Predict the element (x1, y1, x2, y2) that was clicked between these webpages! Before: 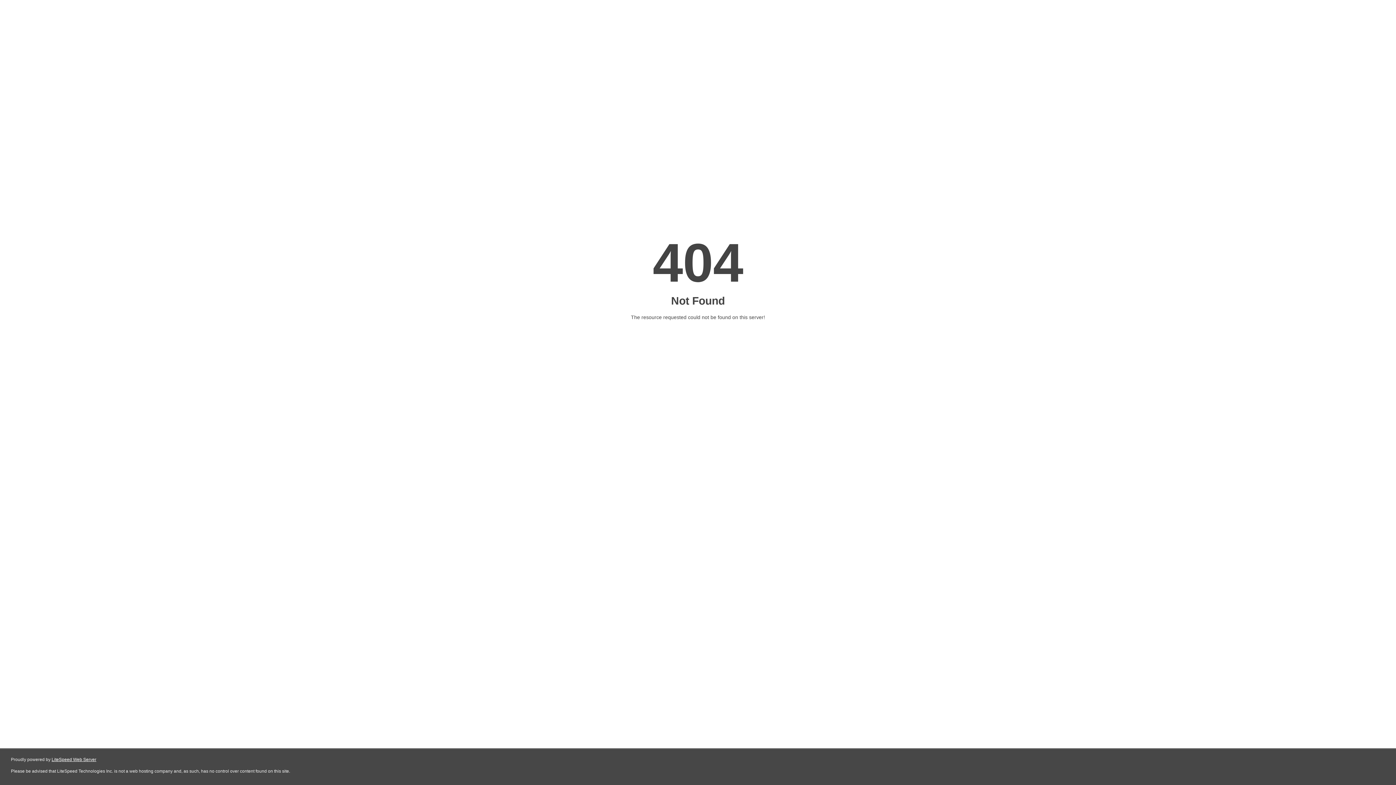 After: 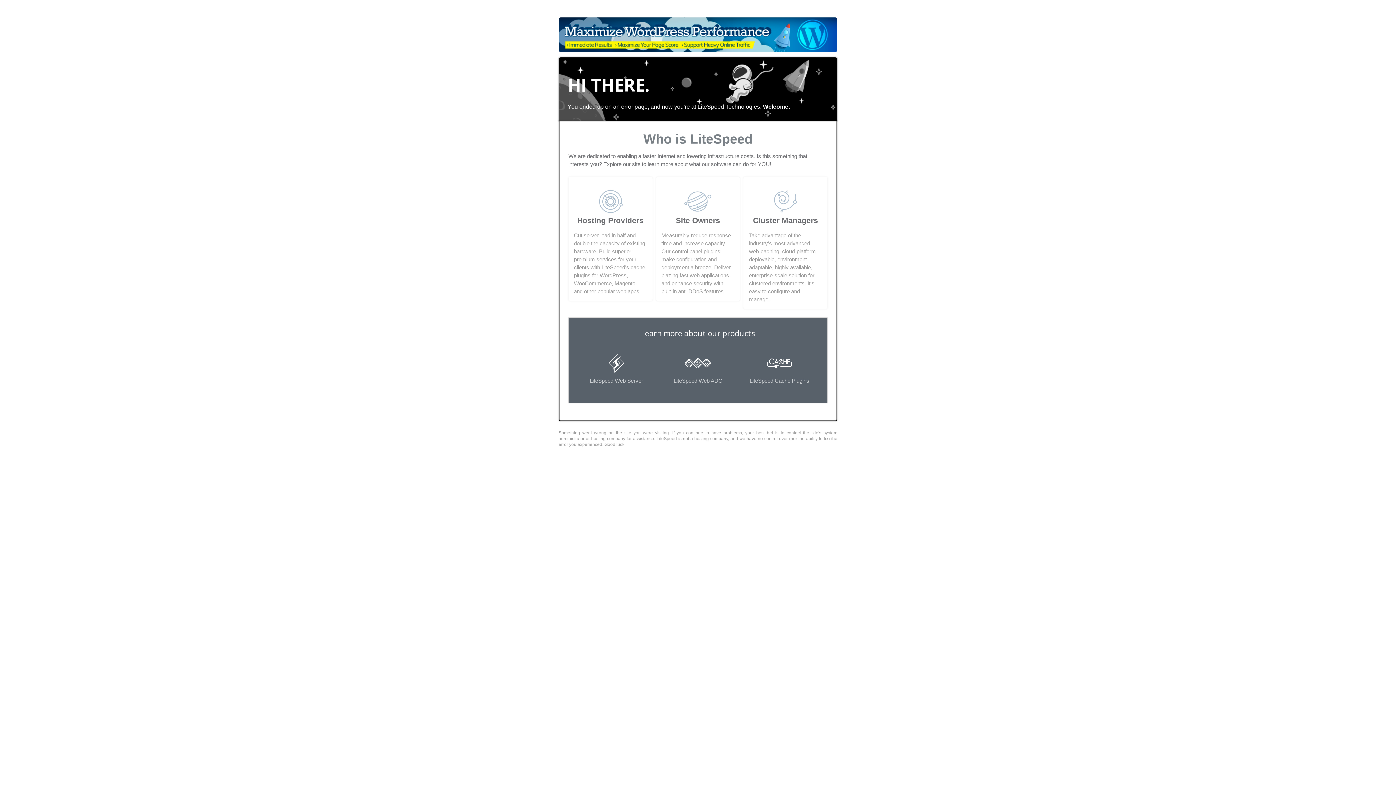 Action: label: LiteSpeed Web Server bbox: (51, 757, 96, 762)